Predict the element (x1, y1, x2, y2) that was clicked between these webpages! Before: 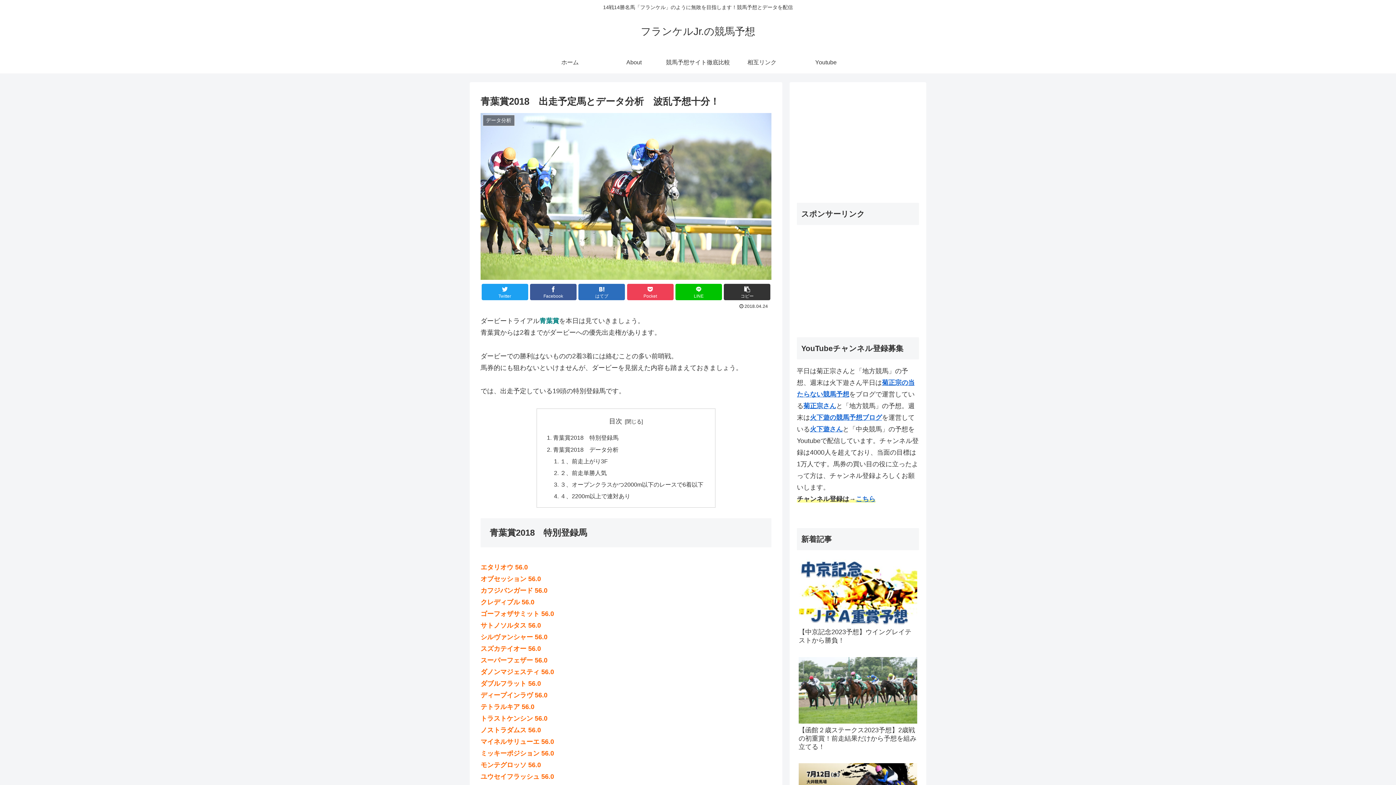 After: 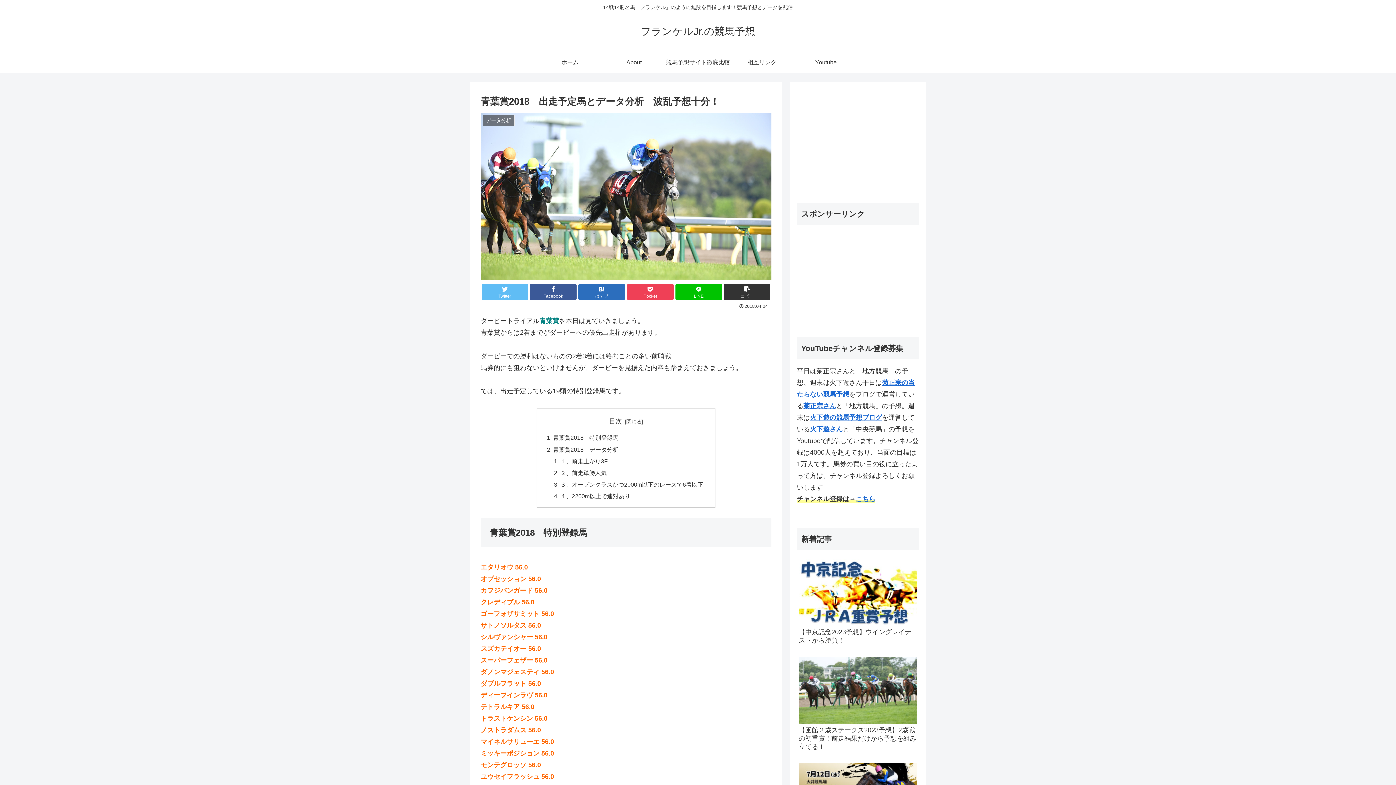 Action: bbox: (481, 284, 528, 300) label: Twitter